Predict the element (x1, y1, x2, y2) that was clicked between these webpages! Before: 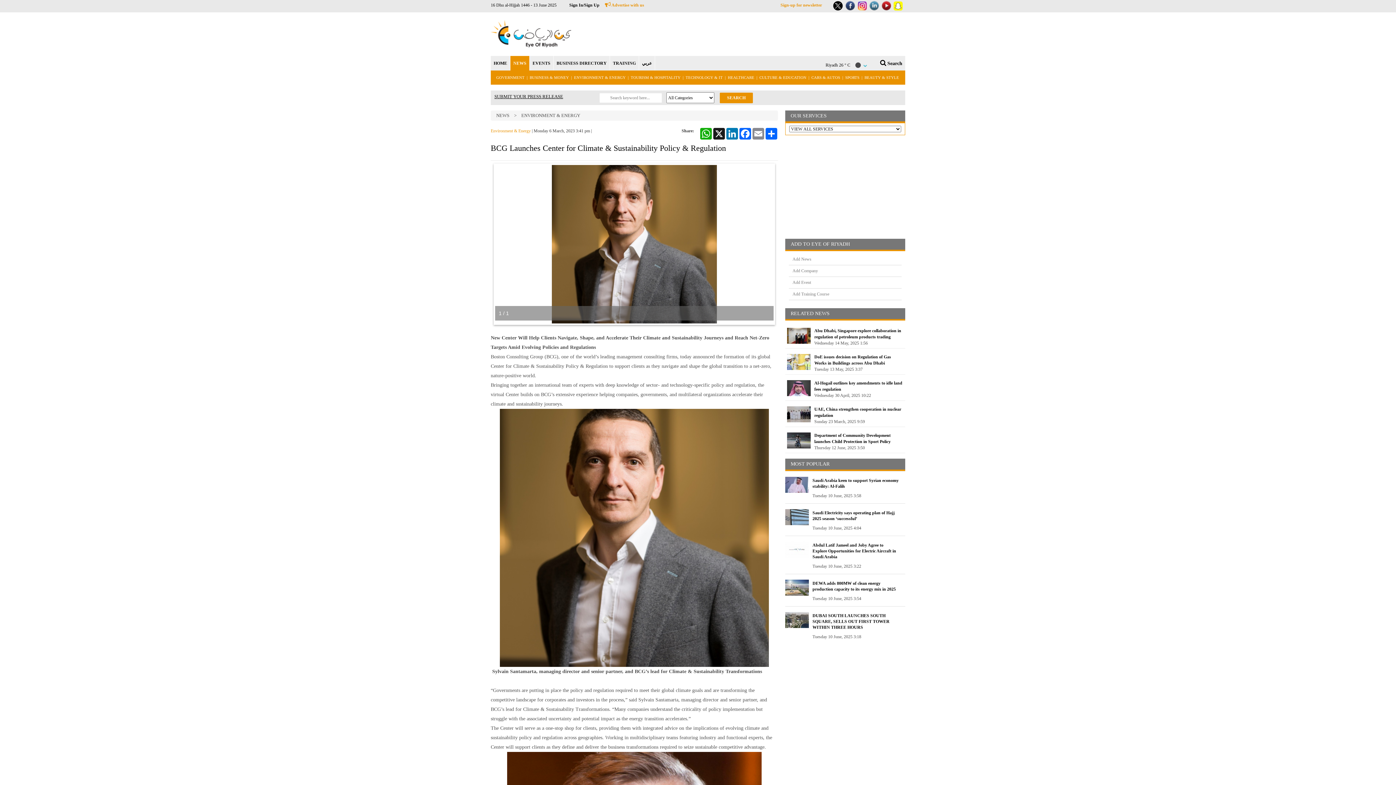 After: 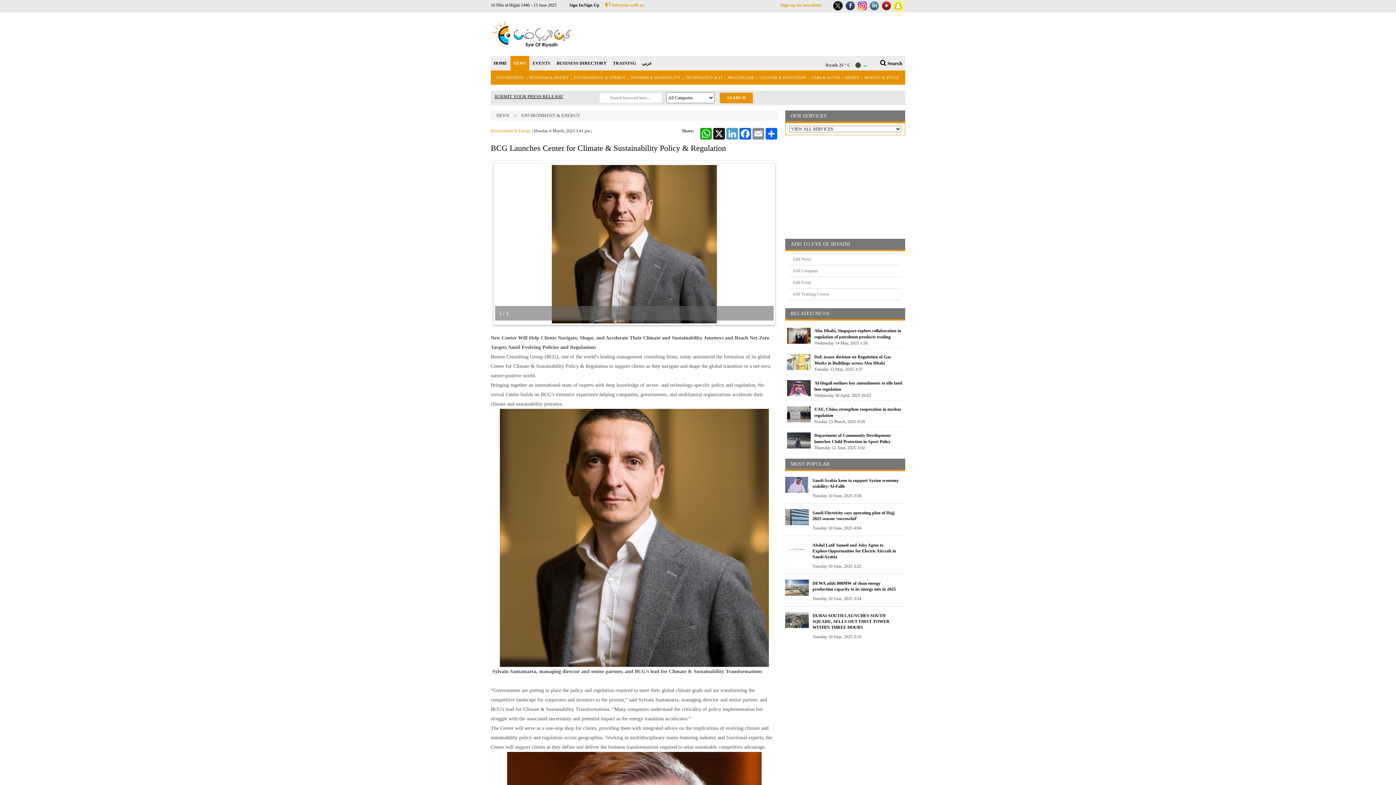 Action: bbox: (725, 128, 738, 139) label: LinkedIn